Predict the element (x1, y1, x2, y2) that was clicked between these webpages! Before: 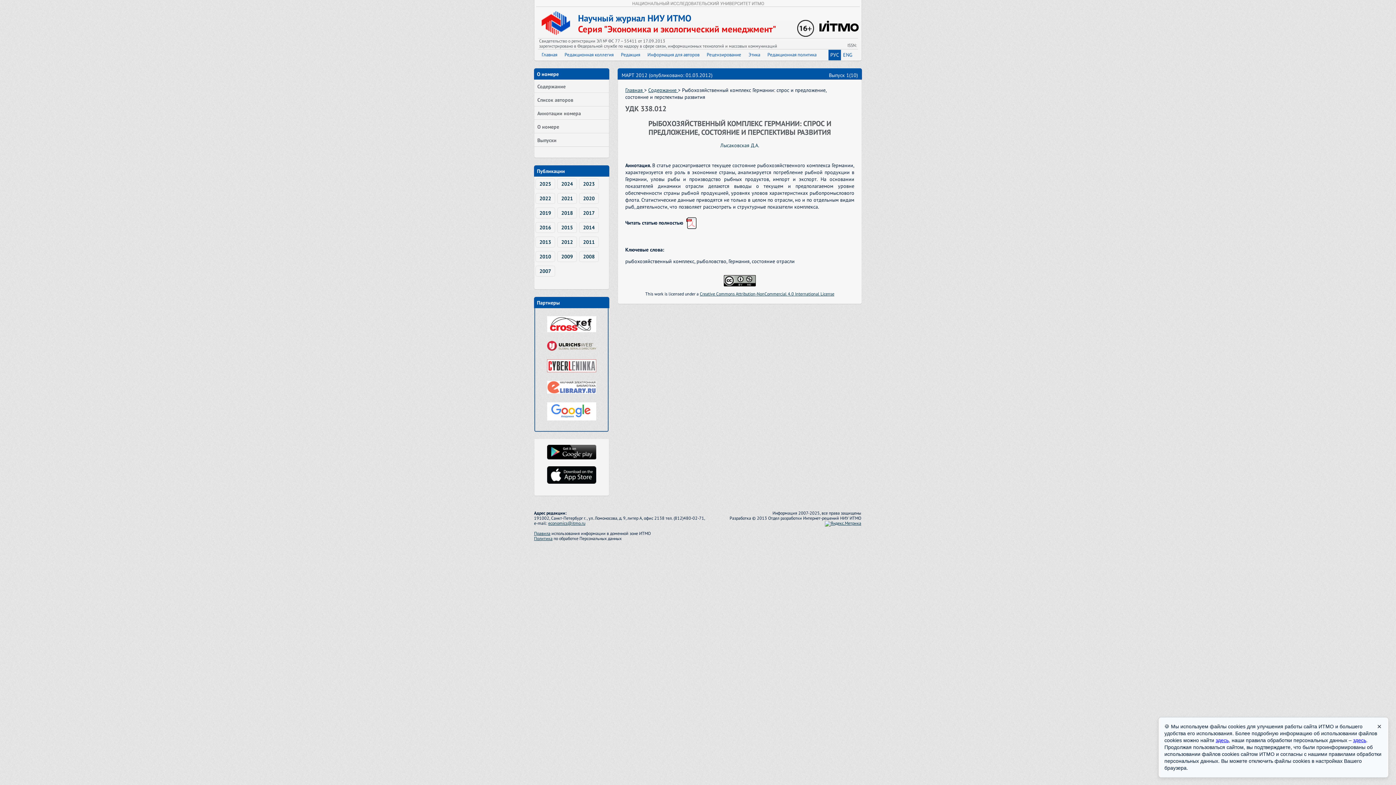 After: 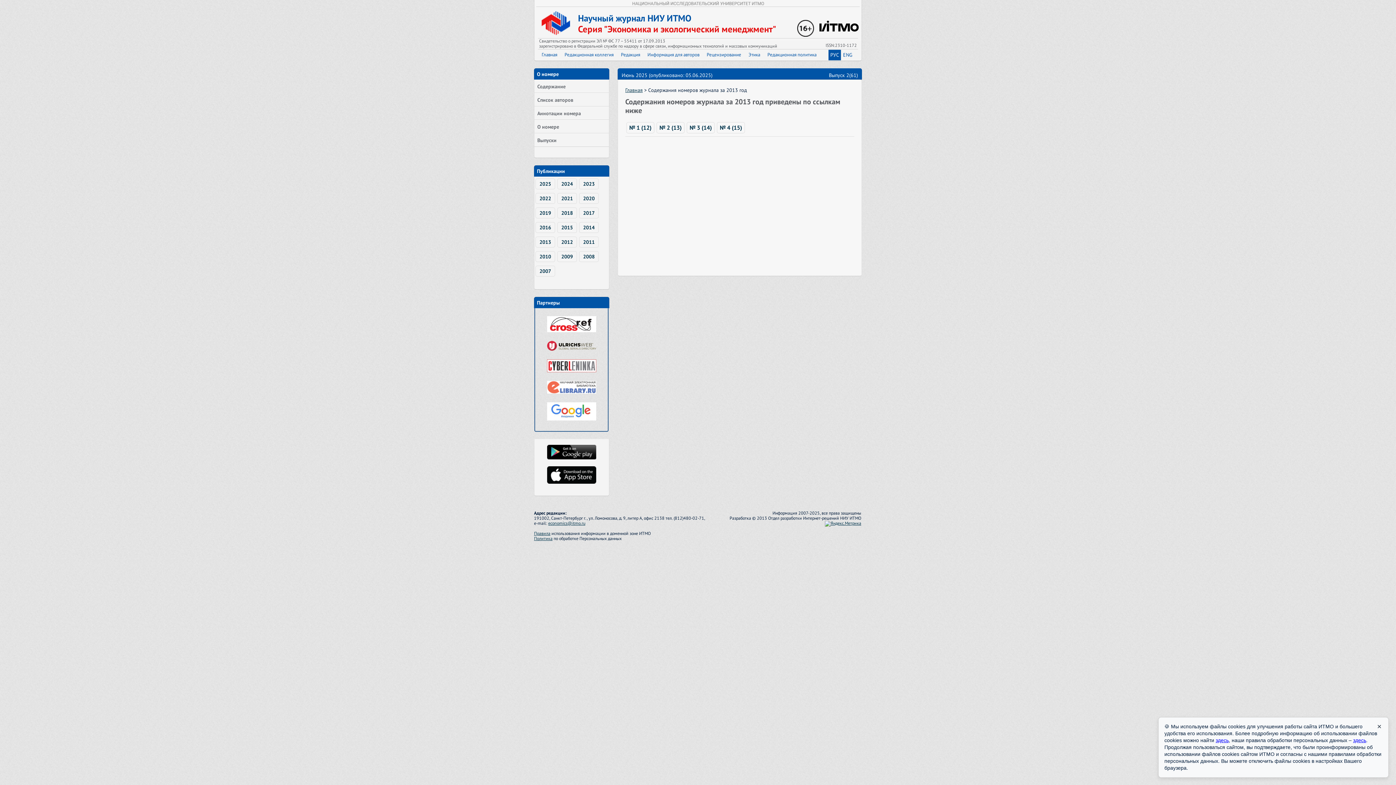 Action: bbox: (535, 236, 555, 247) label: 2013